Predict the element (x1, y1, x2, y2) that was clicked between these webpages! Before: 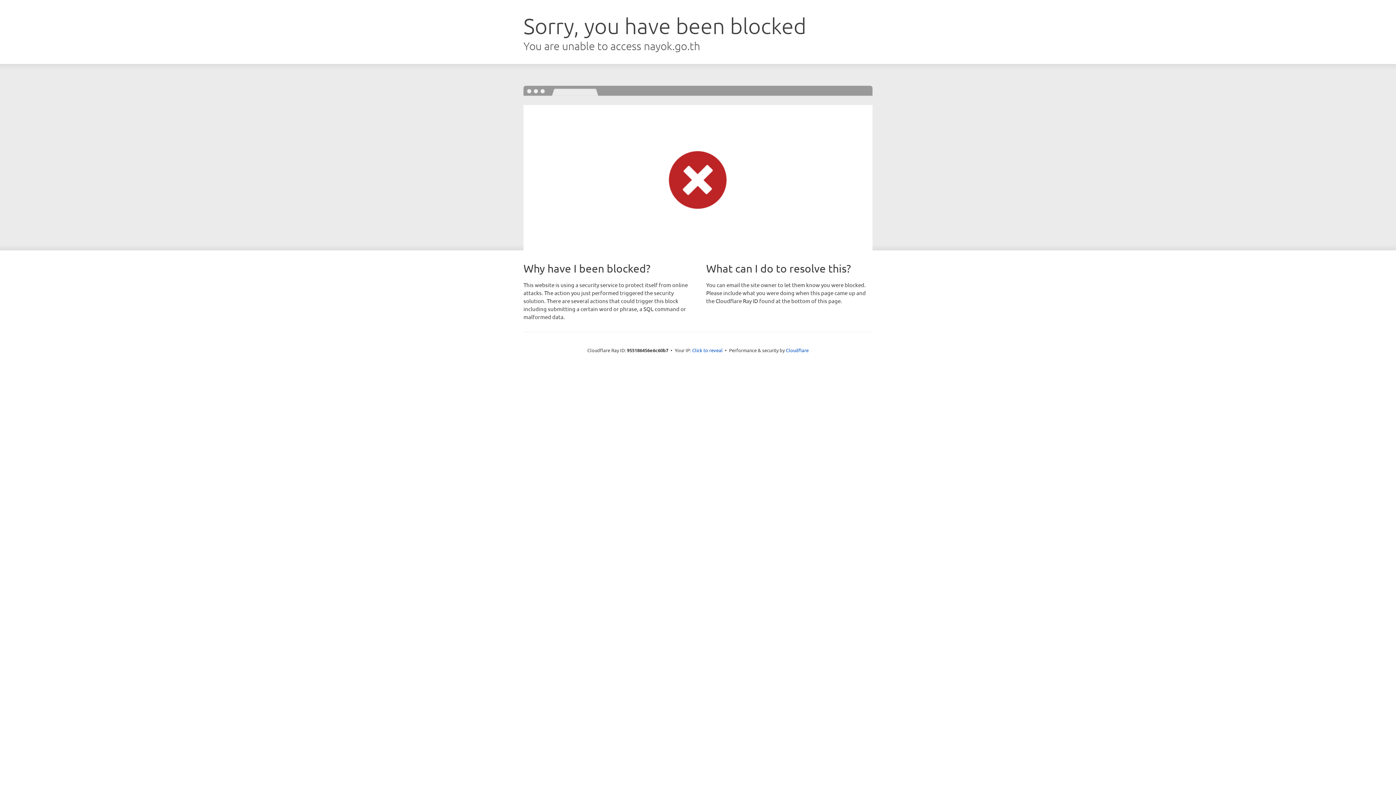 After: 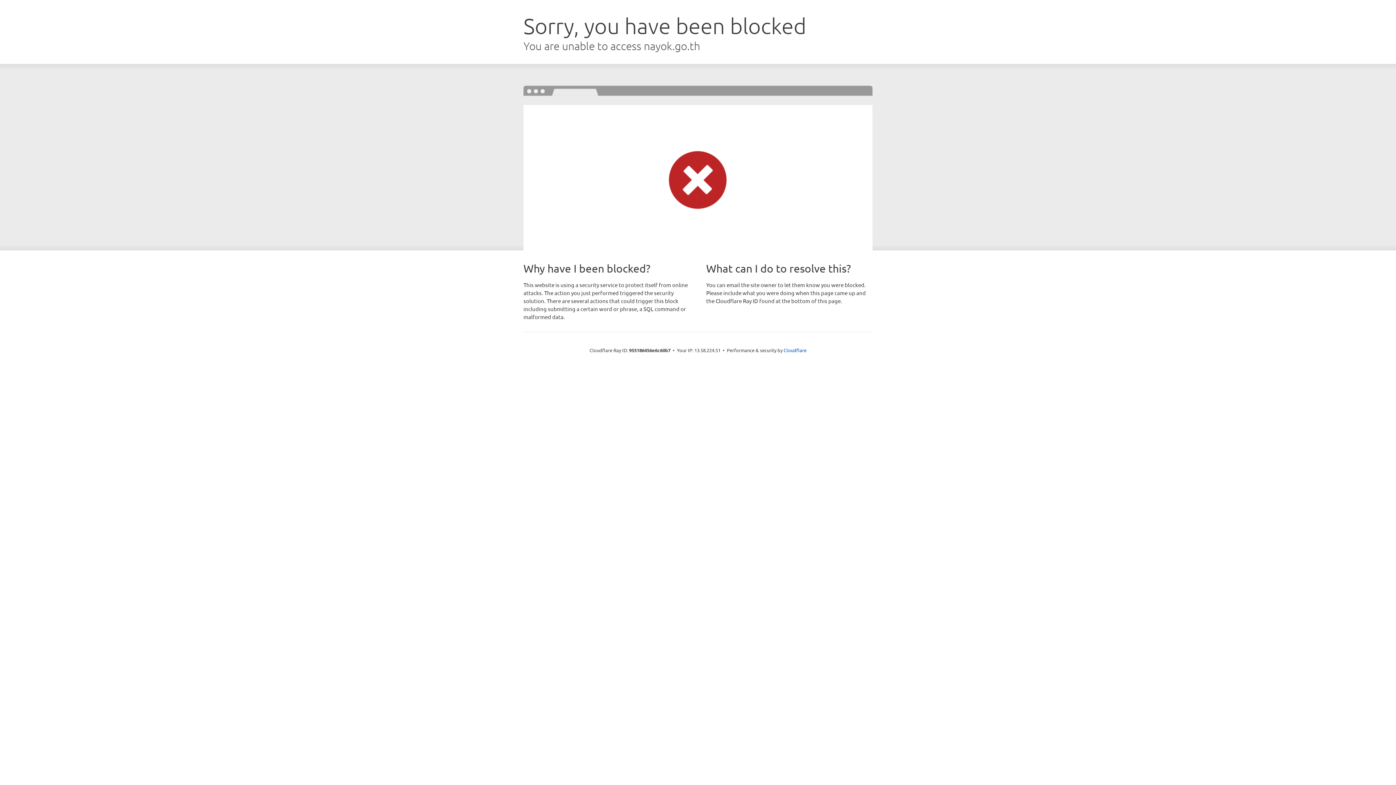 Action: label: Click to reveal bbox: (692, 346, 722, 353)